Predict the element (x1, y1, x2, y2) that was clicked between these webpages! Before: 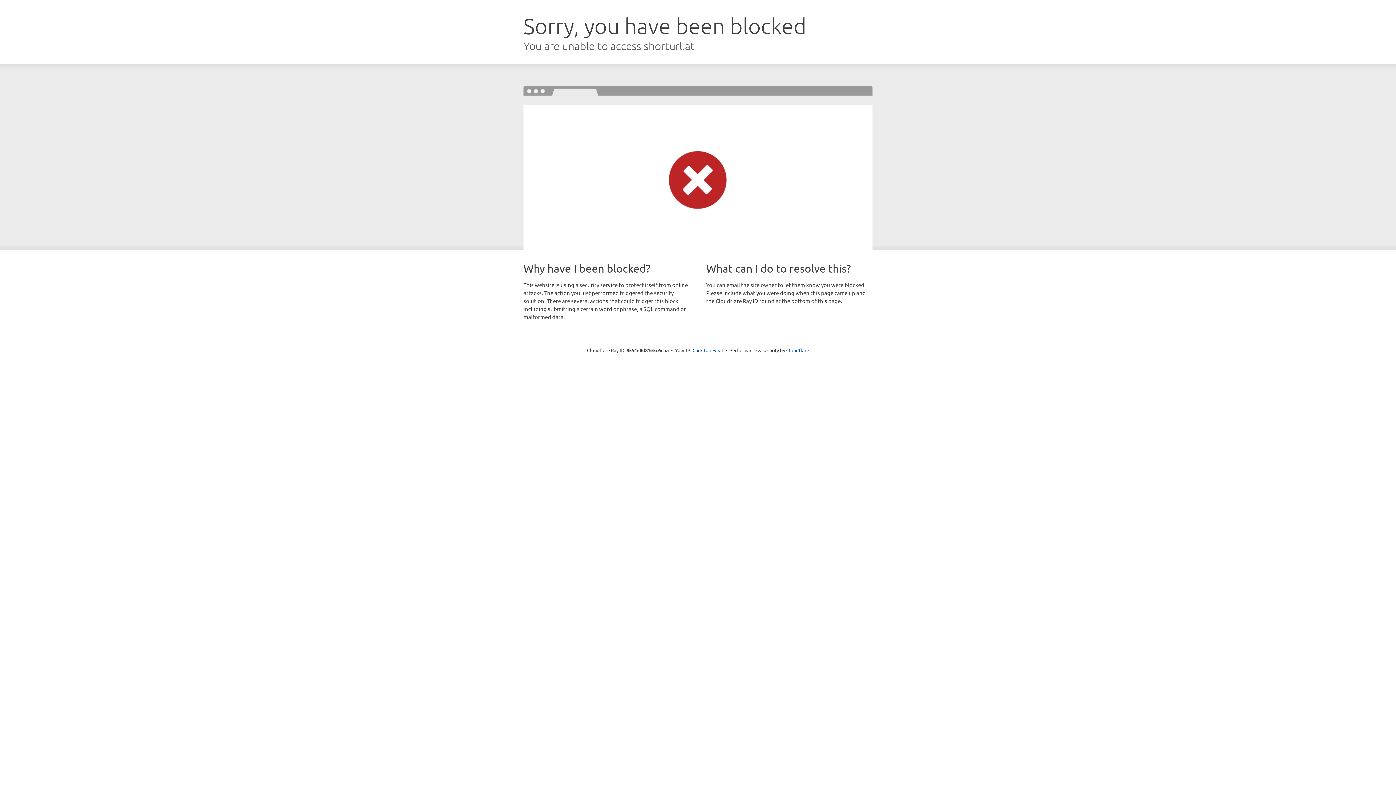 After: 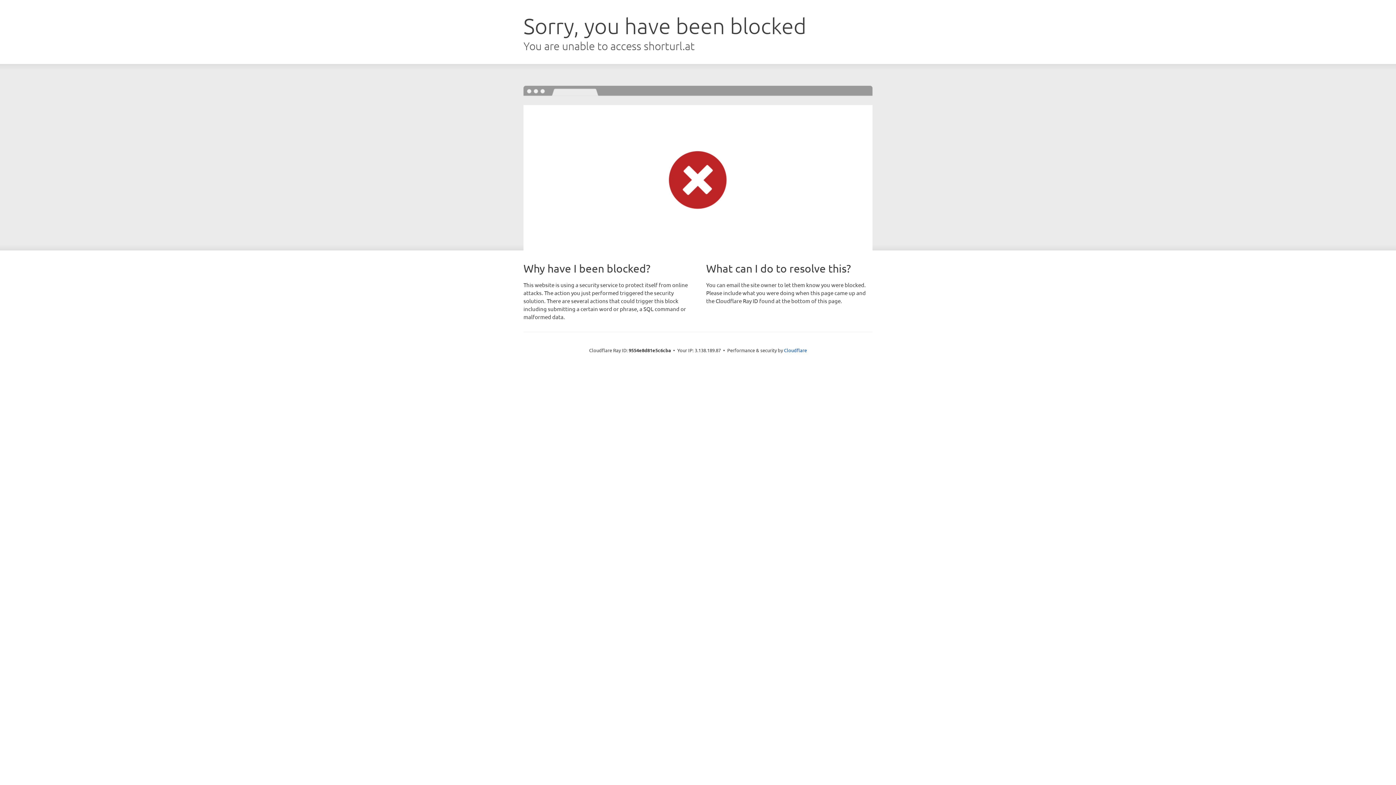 Action: label: Click to reveal bbox: (692, 346, 723, 353)